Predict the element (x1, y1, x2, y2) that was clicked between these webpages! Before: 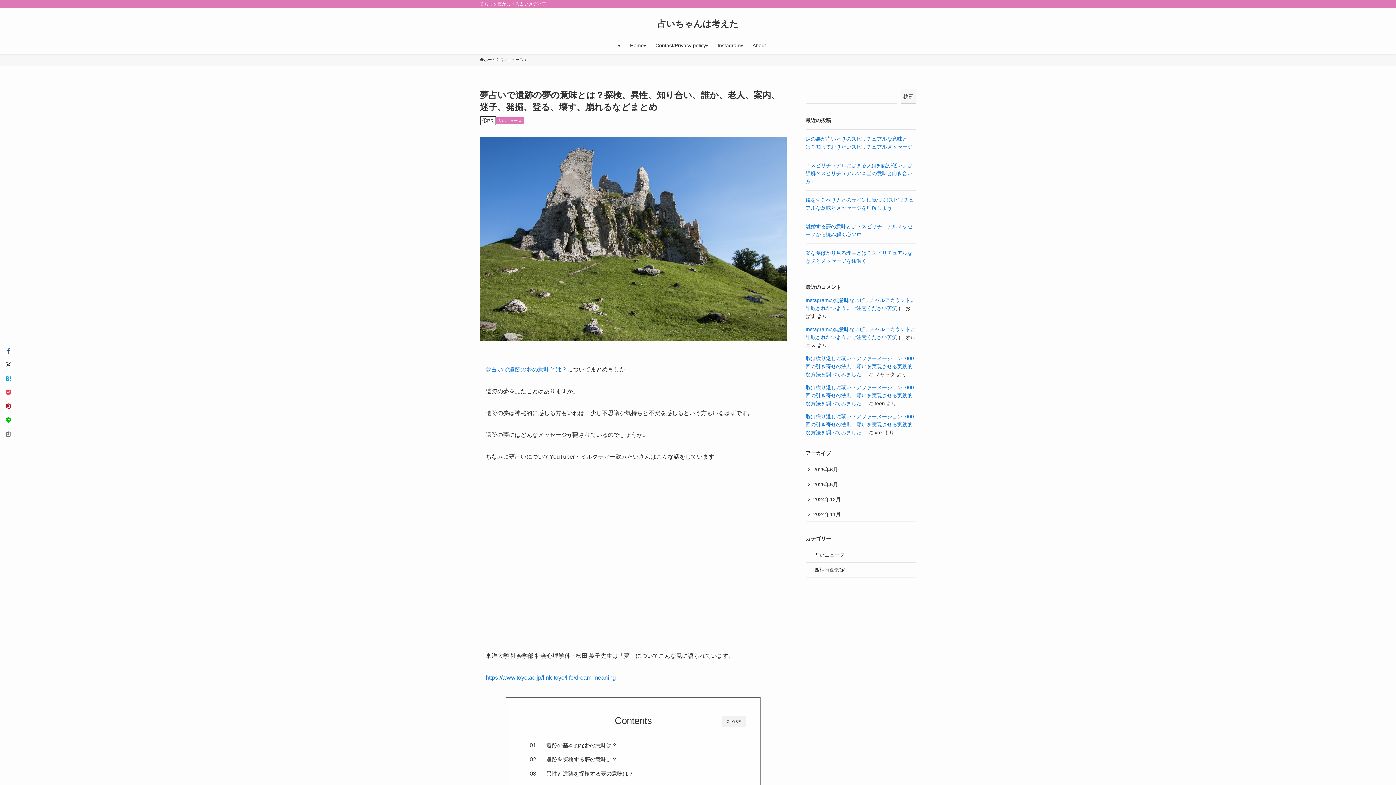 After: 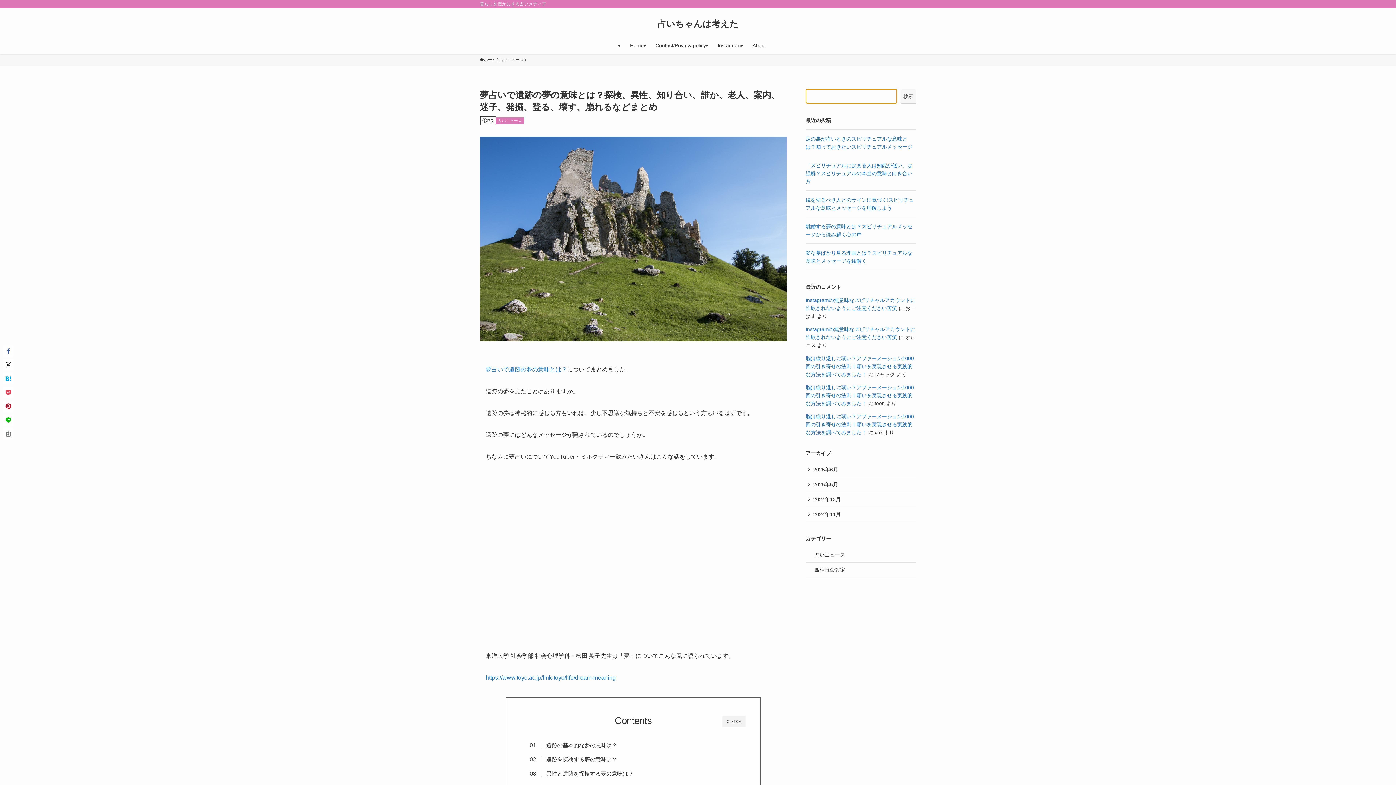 Action: bbox: (901, 89, 916, 103) label: 検索